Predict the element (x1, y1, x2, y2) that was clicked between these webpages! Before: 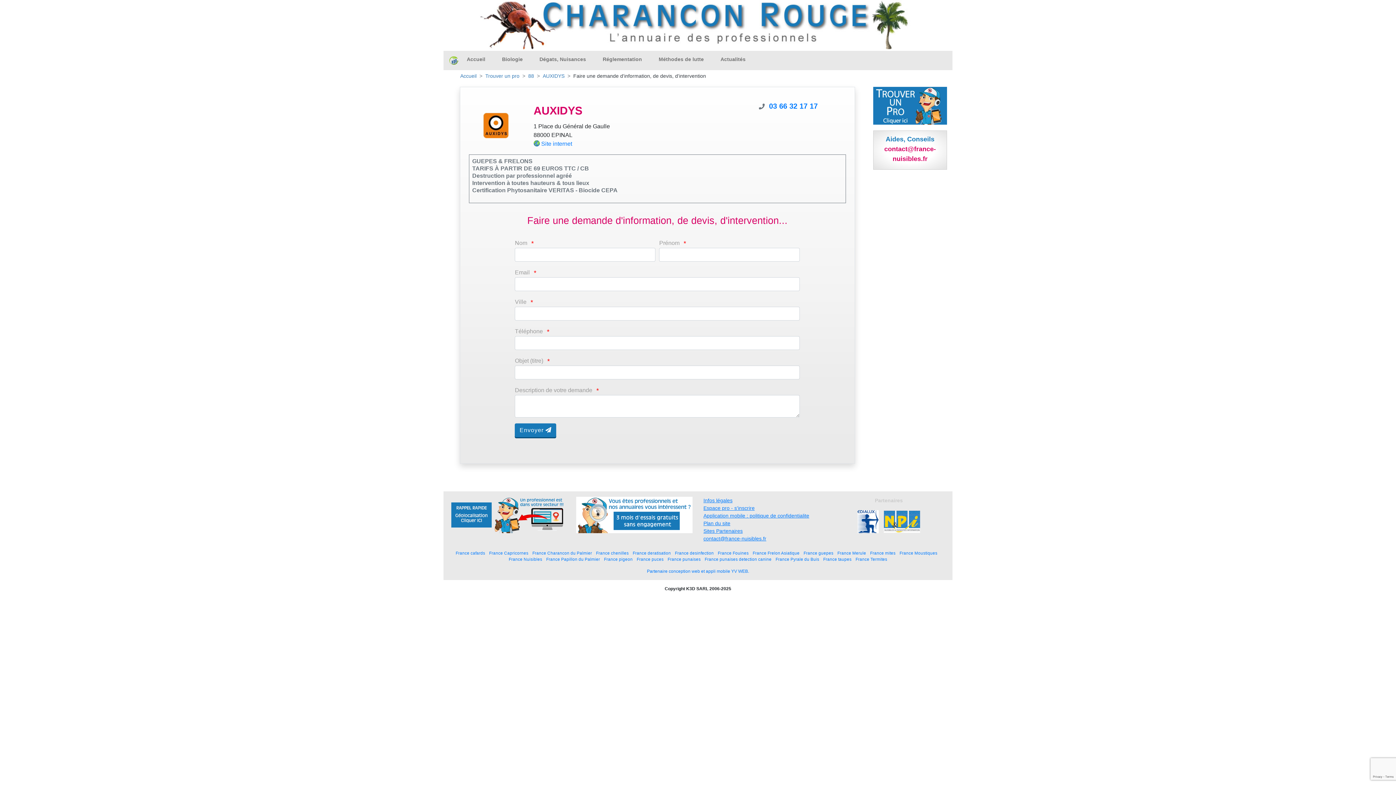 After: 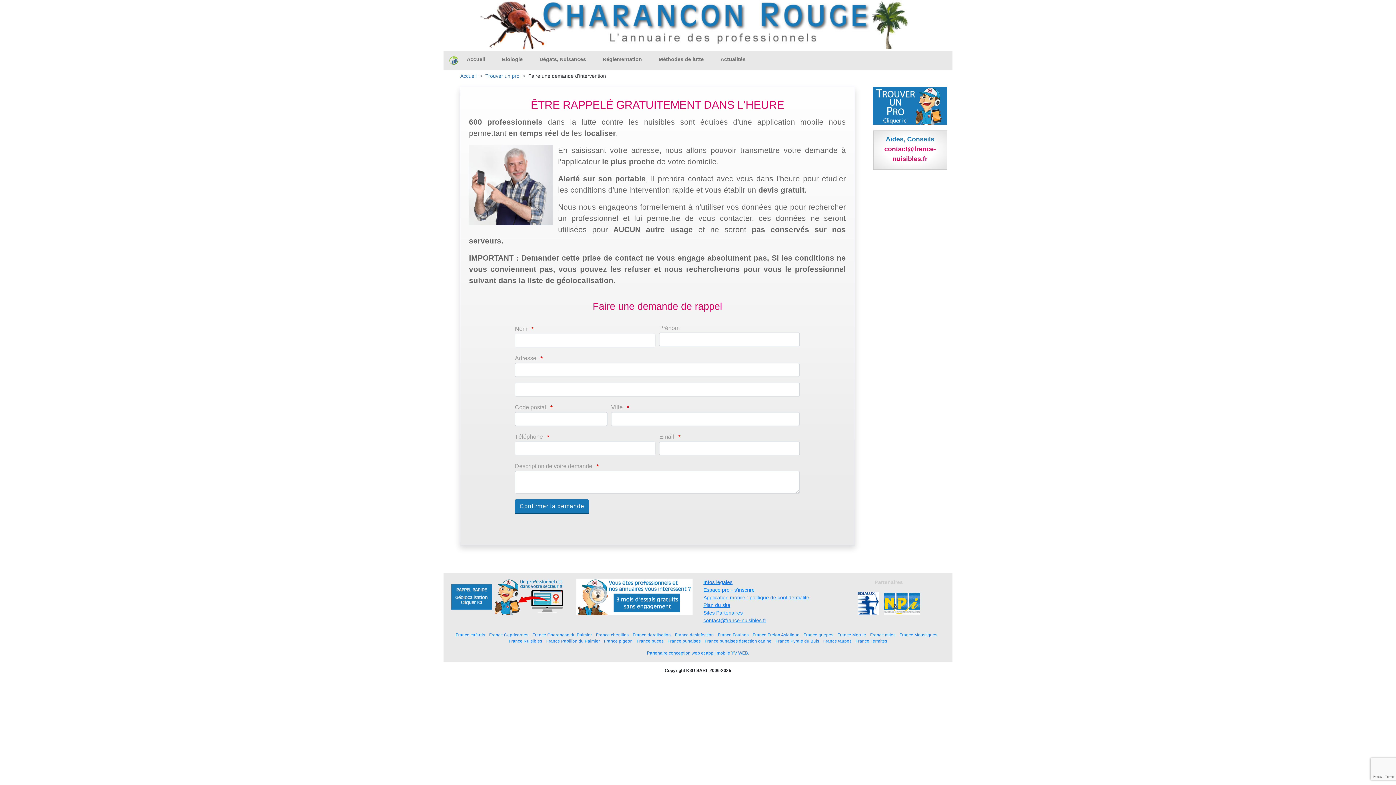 Action: bbox: (449, 511, 565, 517)